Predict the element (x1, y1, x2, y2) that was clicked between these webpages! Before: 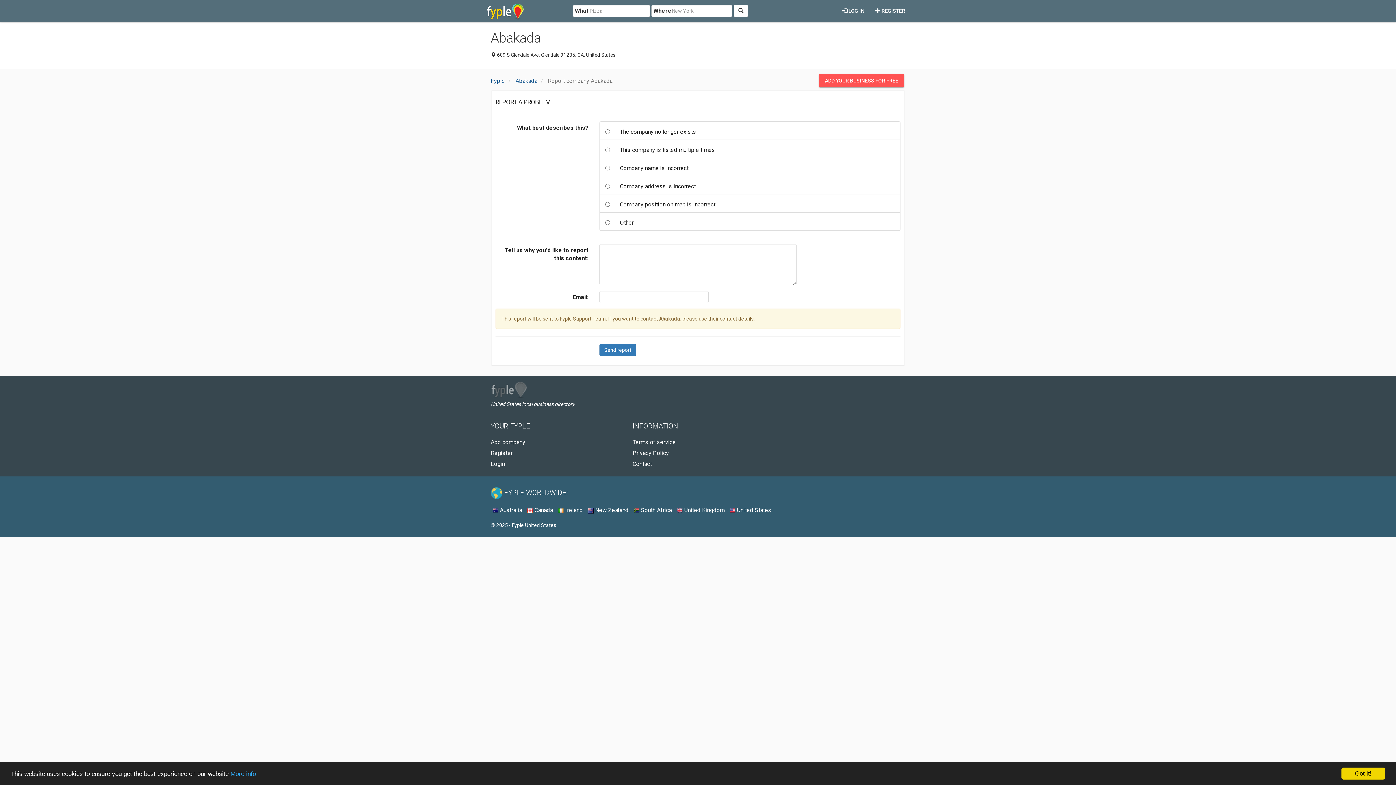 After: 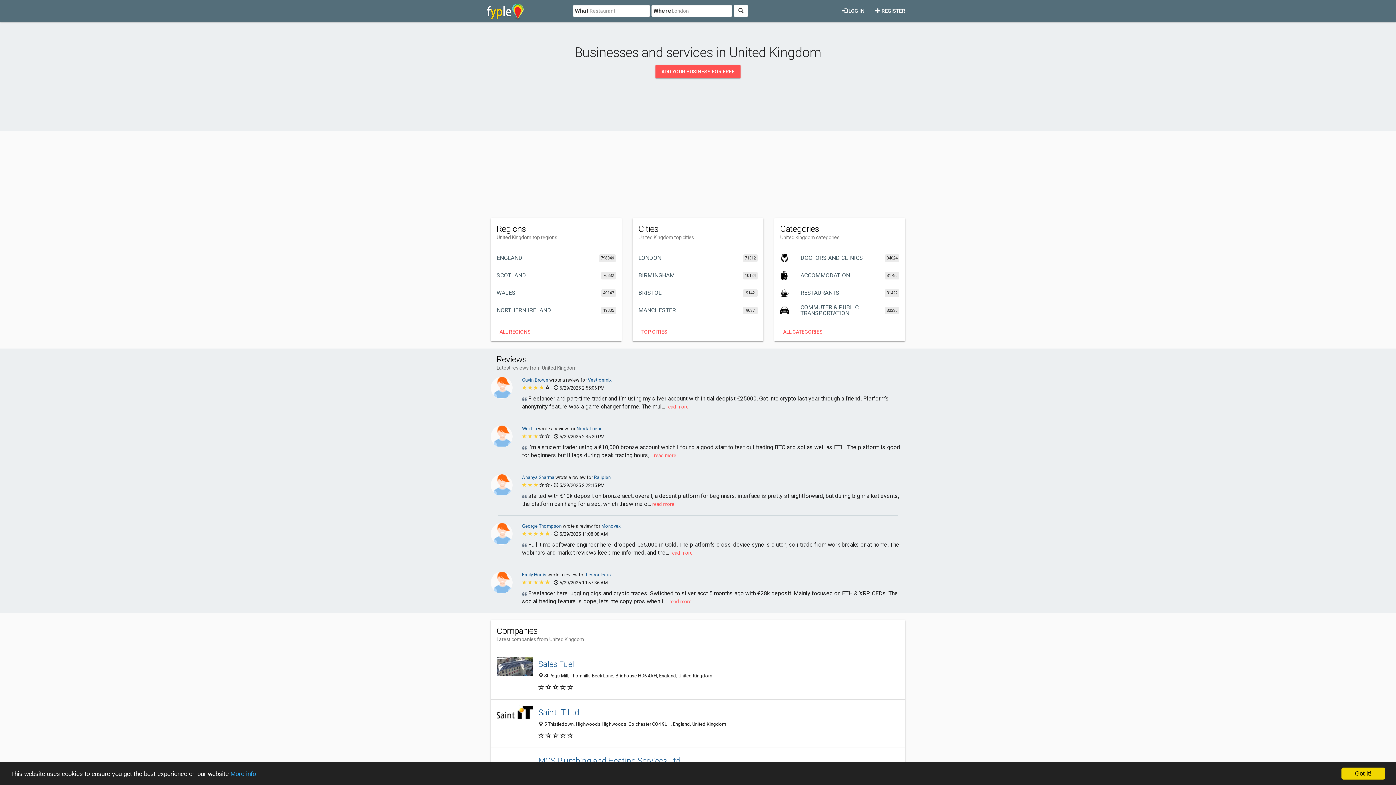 Action: label:  United Kingdom bbox: (677, 506, 724, 513)